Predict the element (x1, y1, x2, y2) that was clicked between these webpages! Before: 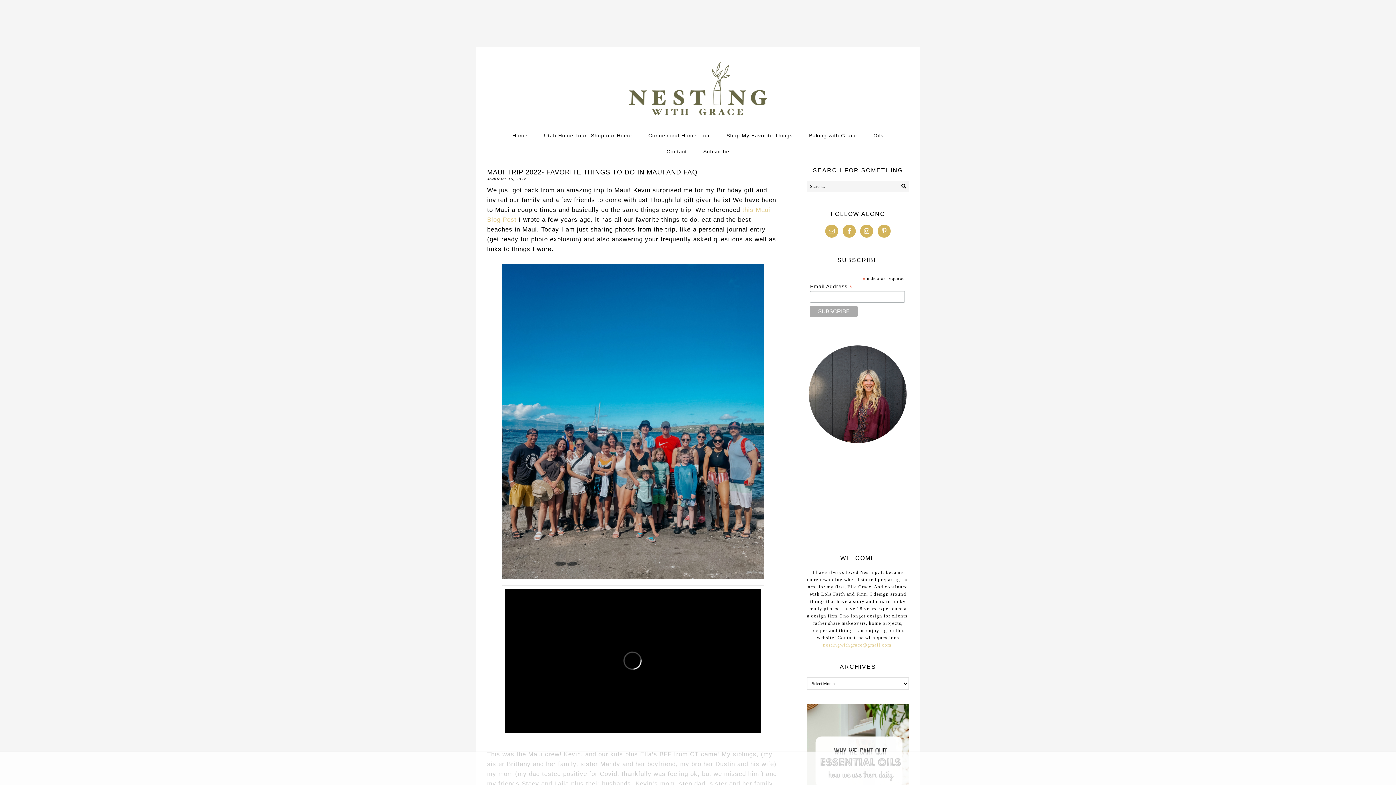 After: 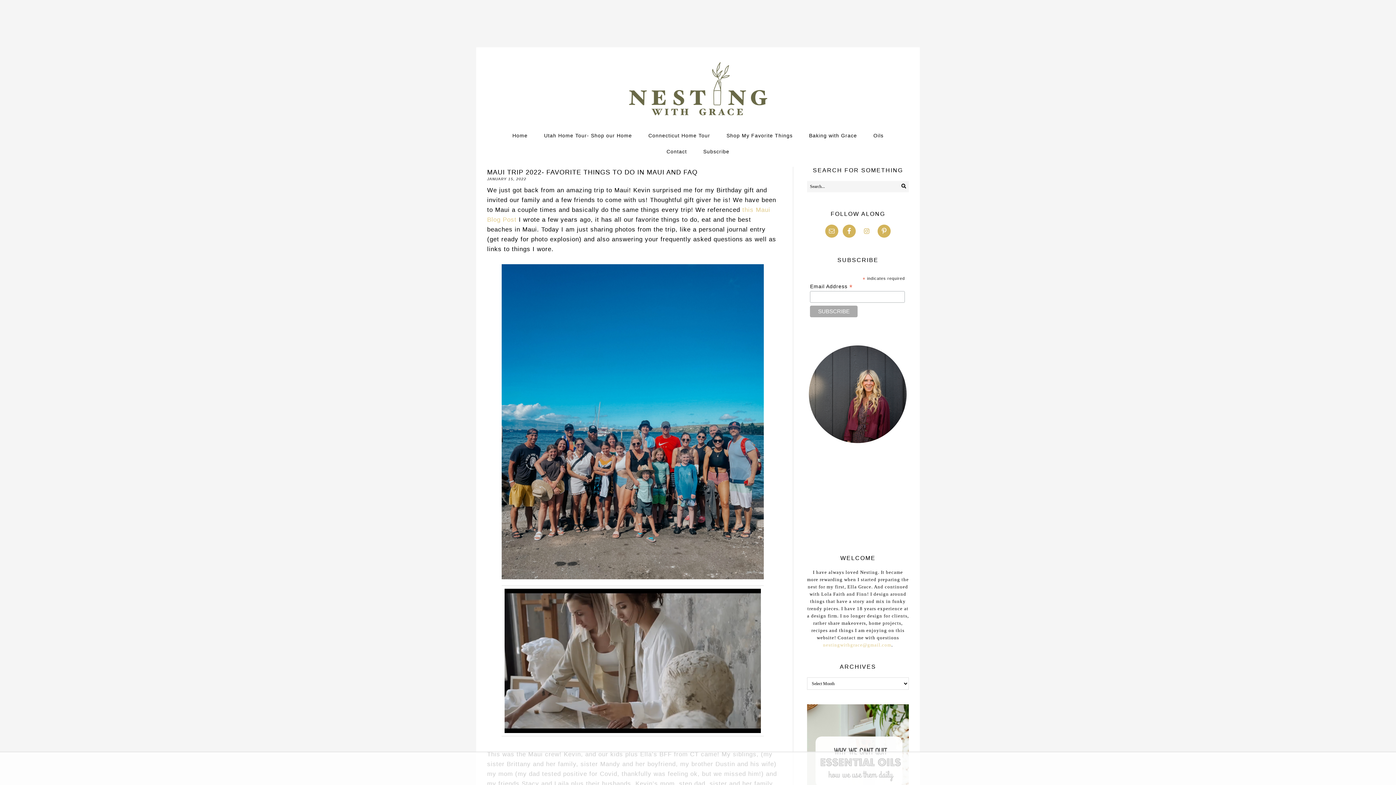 Action: bbox: (860, 224, 873, 237)